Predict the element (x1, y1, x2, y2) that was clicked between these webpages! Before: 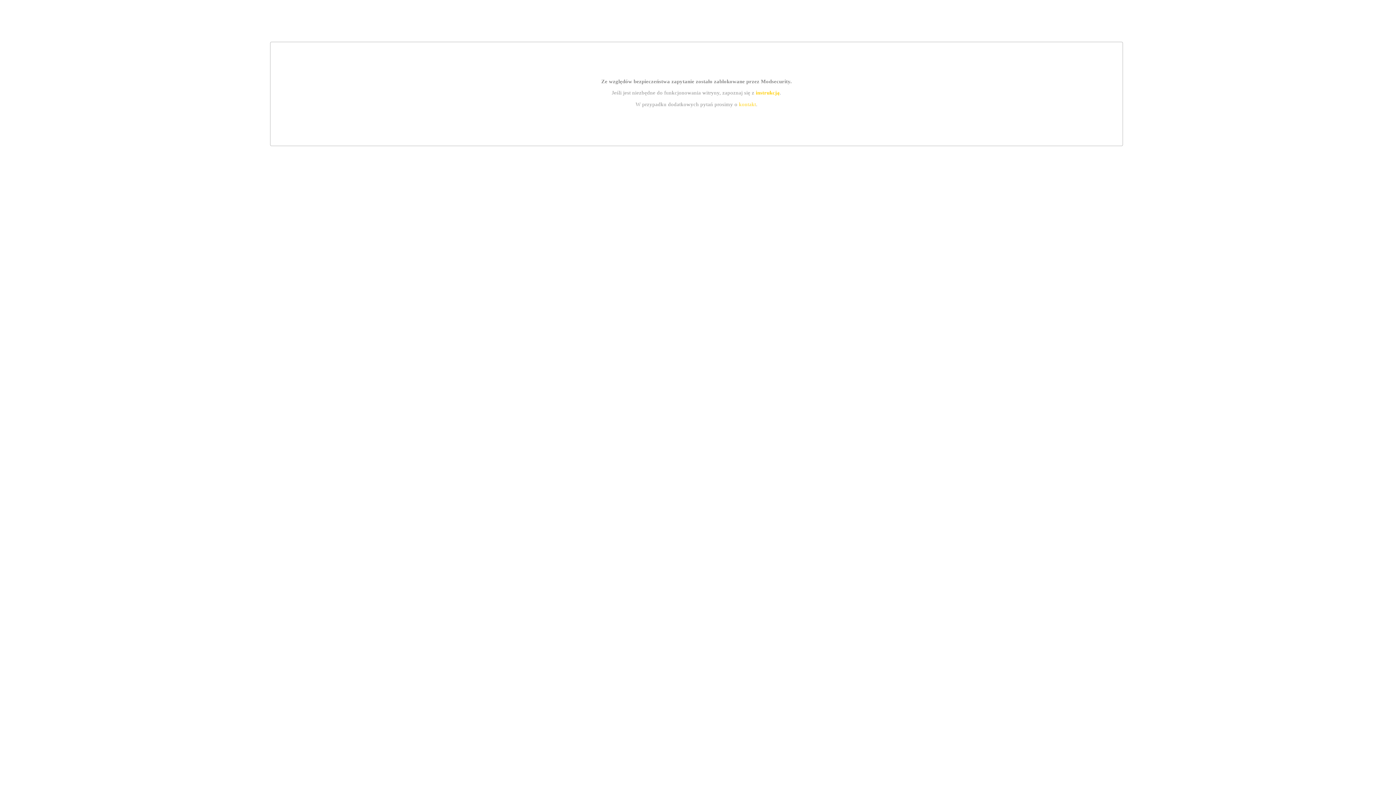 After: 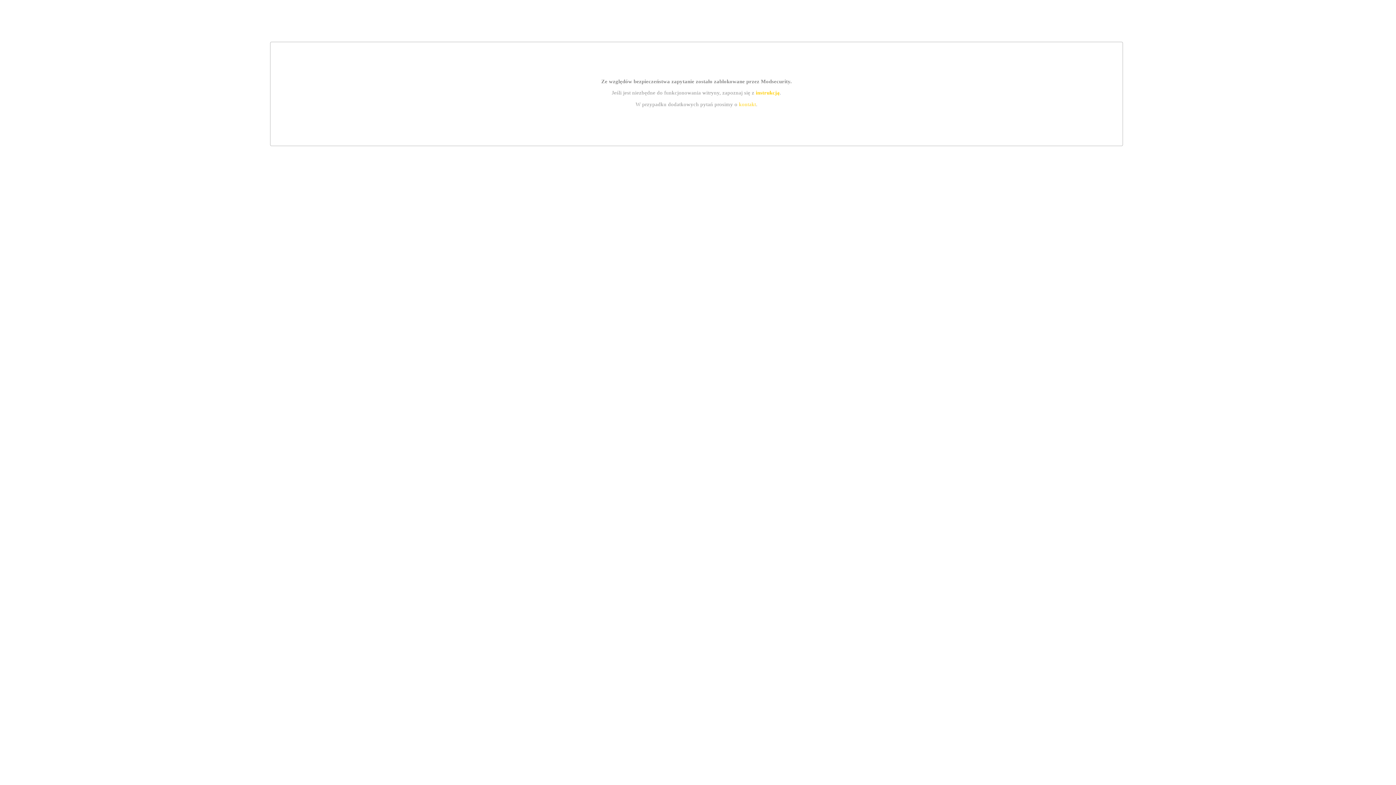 Action: label: kontakt bbox: (739, 101, 756, 107)